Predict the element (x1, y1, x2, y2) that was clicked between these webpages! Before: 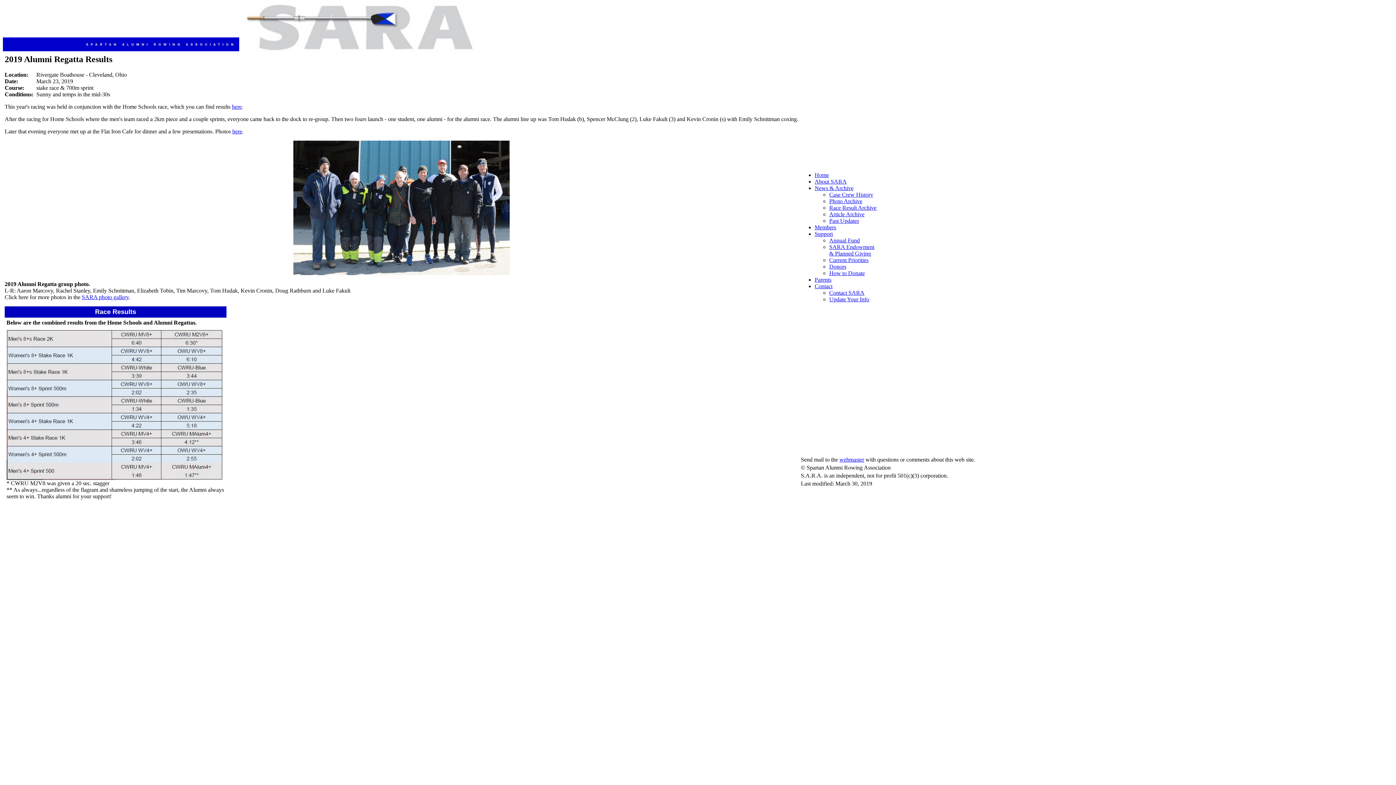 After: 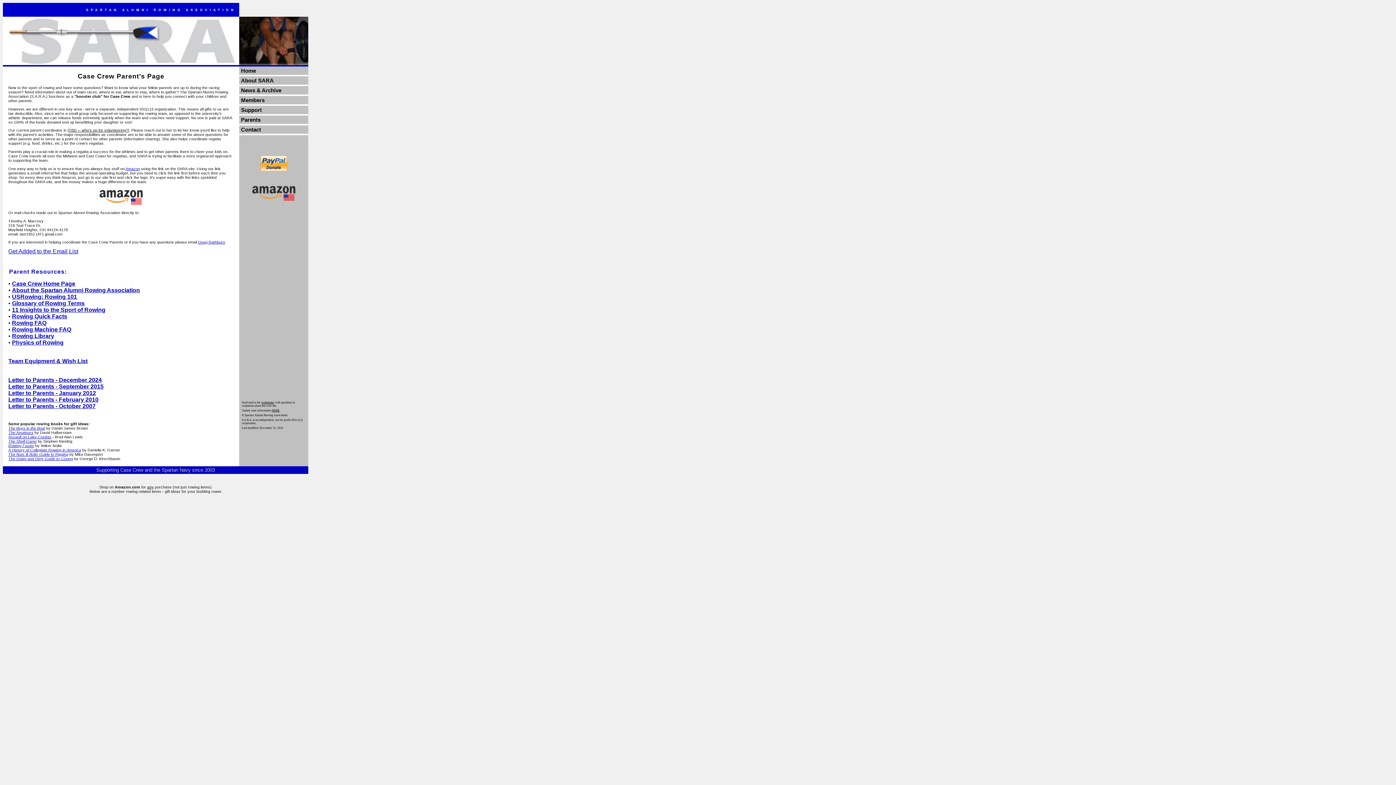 Action: bbox: (814, 276, 831, 282) label: Parents